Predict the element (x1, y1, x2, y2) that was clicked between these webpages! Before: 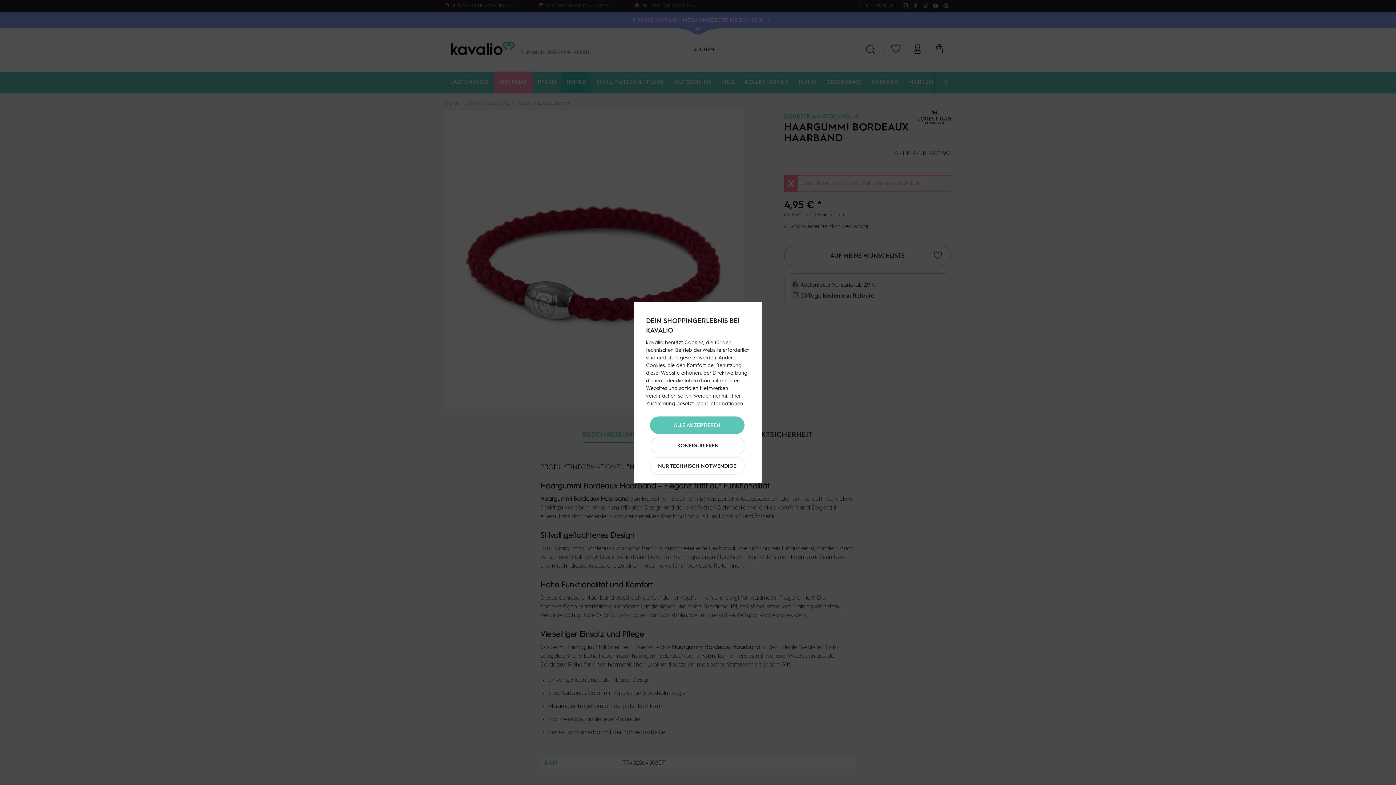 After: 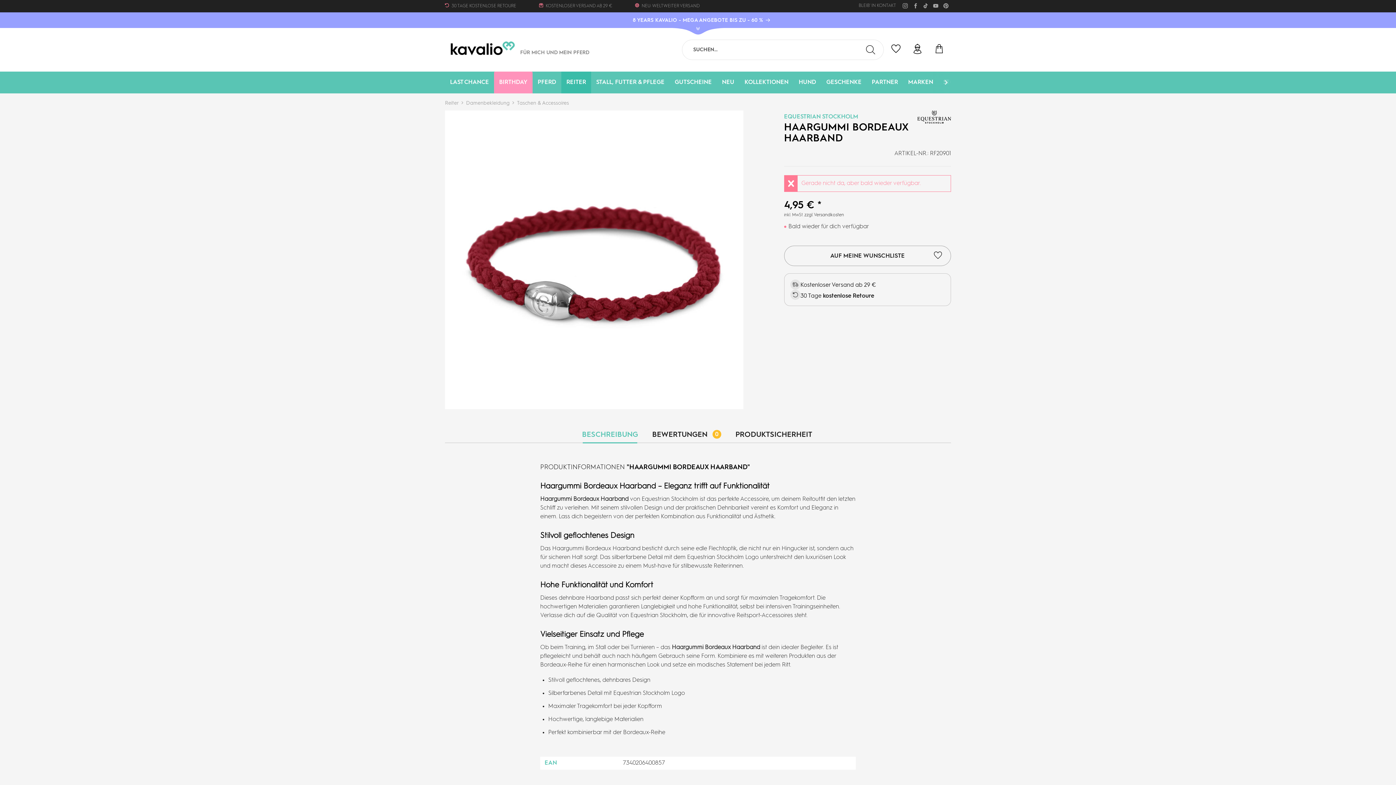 Action: bbox: (650, 457, 744, 474) label: NUR TECHNISCH NOTWENDIGE